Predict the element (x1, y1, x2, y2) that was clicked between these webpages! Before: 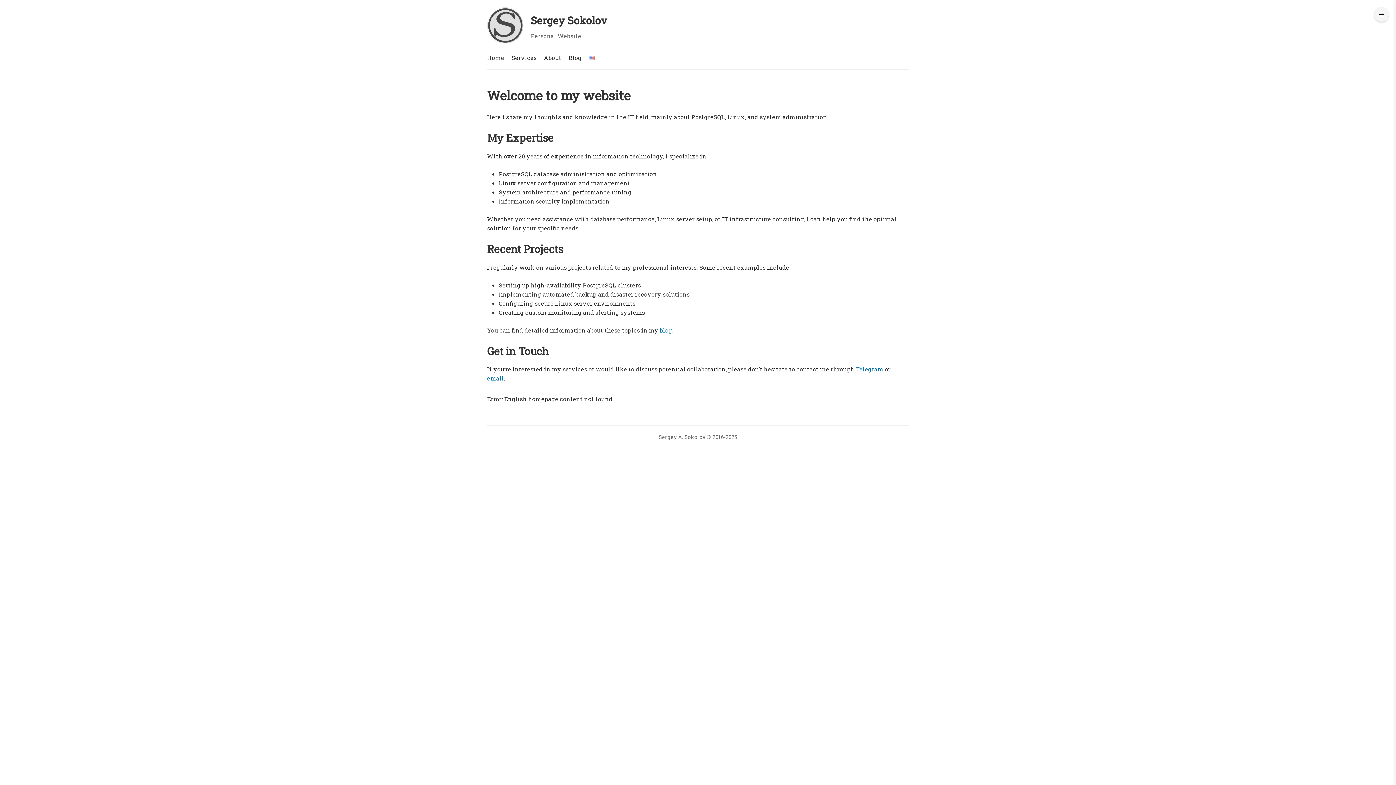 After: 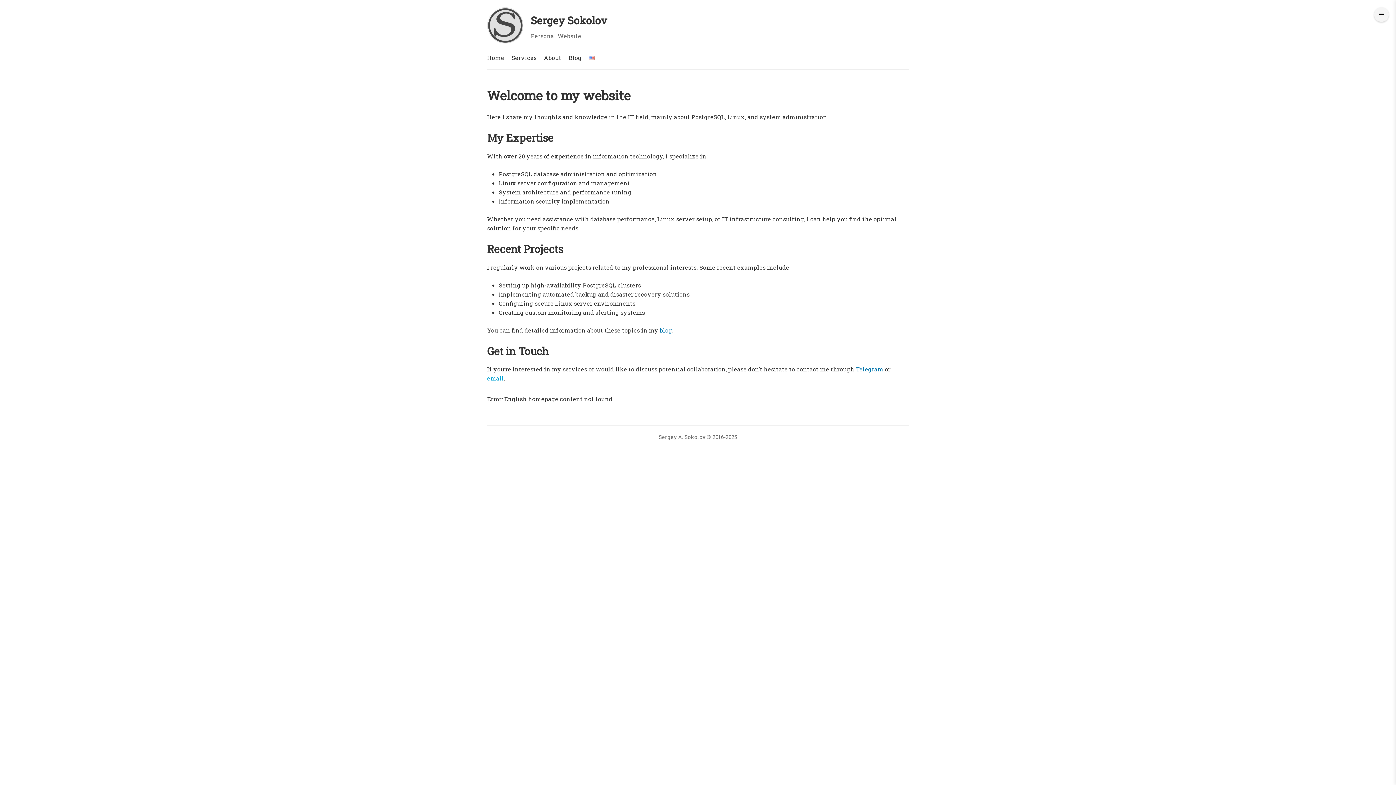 Action: label: email bbox: (487, 374, 504, 382)